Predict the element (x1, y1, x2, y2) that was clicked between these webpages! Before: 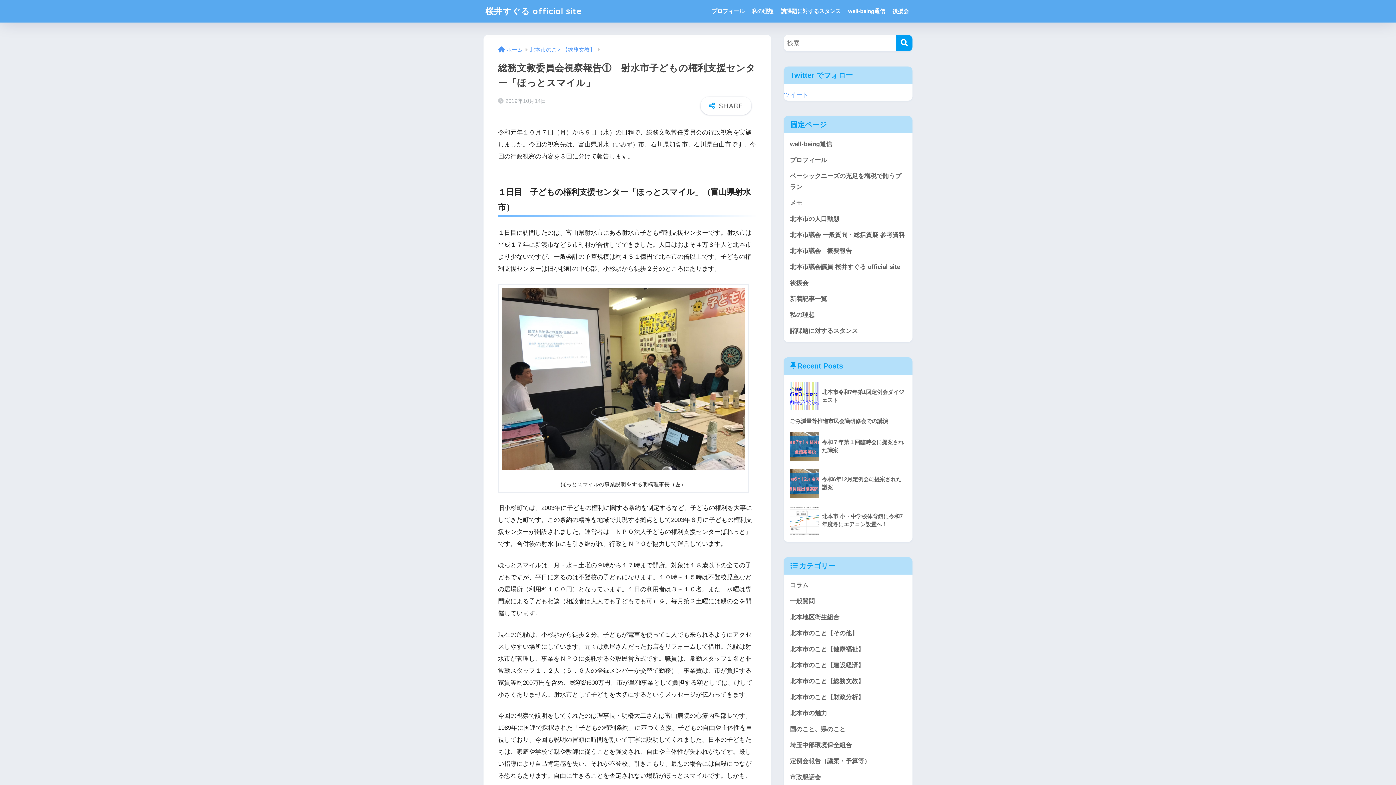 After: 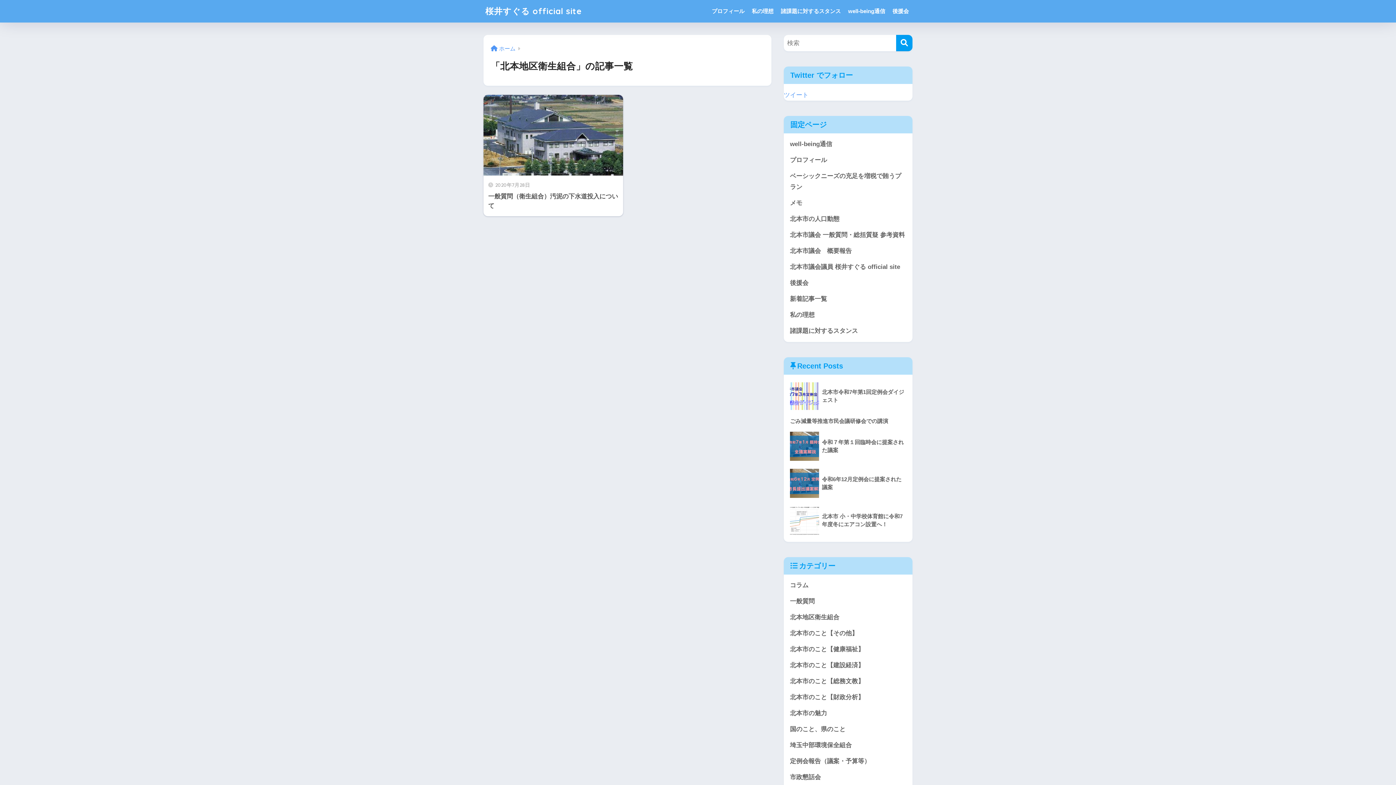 Action: bbox: (787, 609, 909, 625) label: 北本地区衛生組合